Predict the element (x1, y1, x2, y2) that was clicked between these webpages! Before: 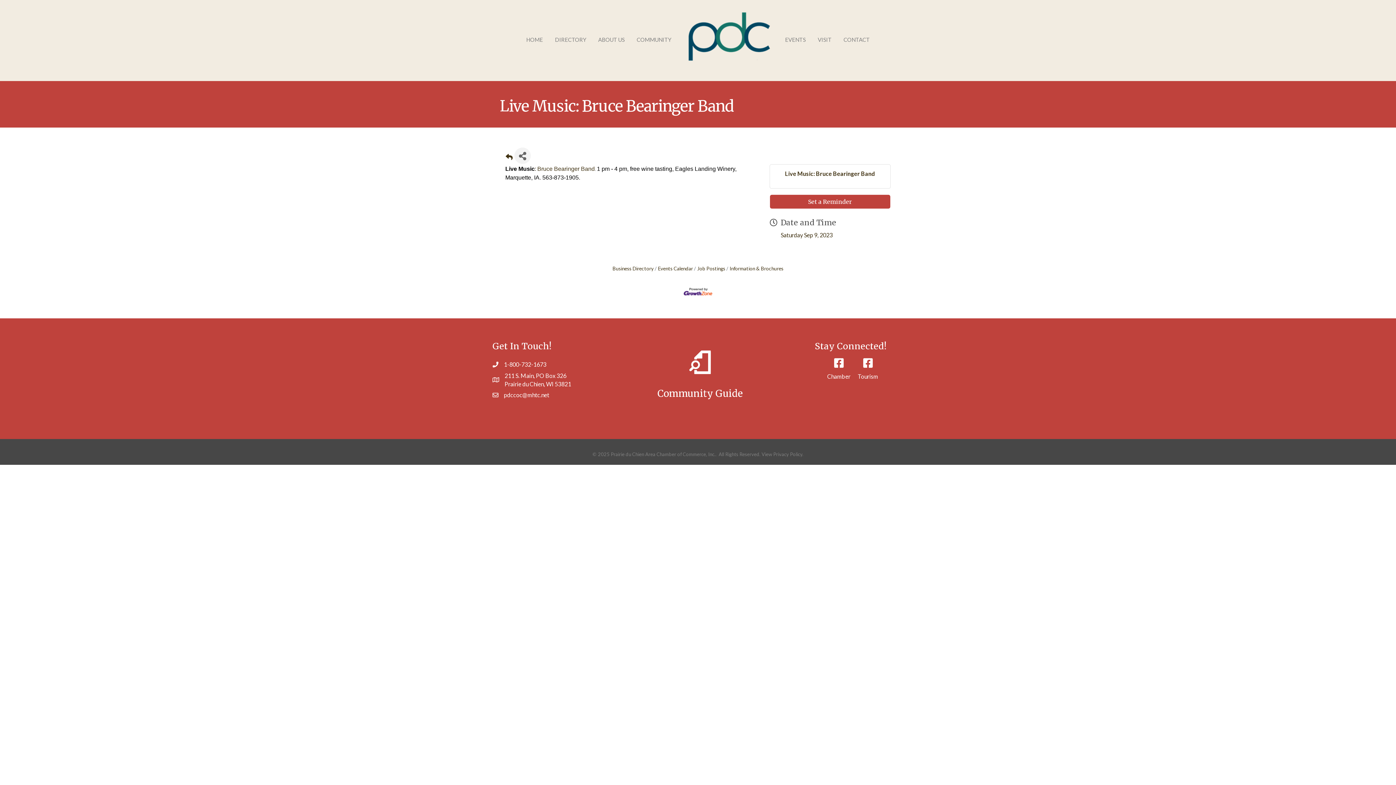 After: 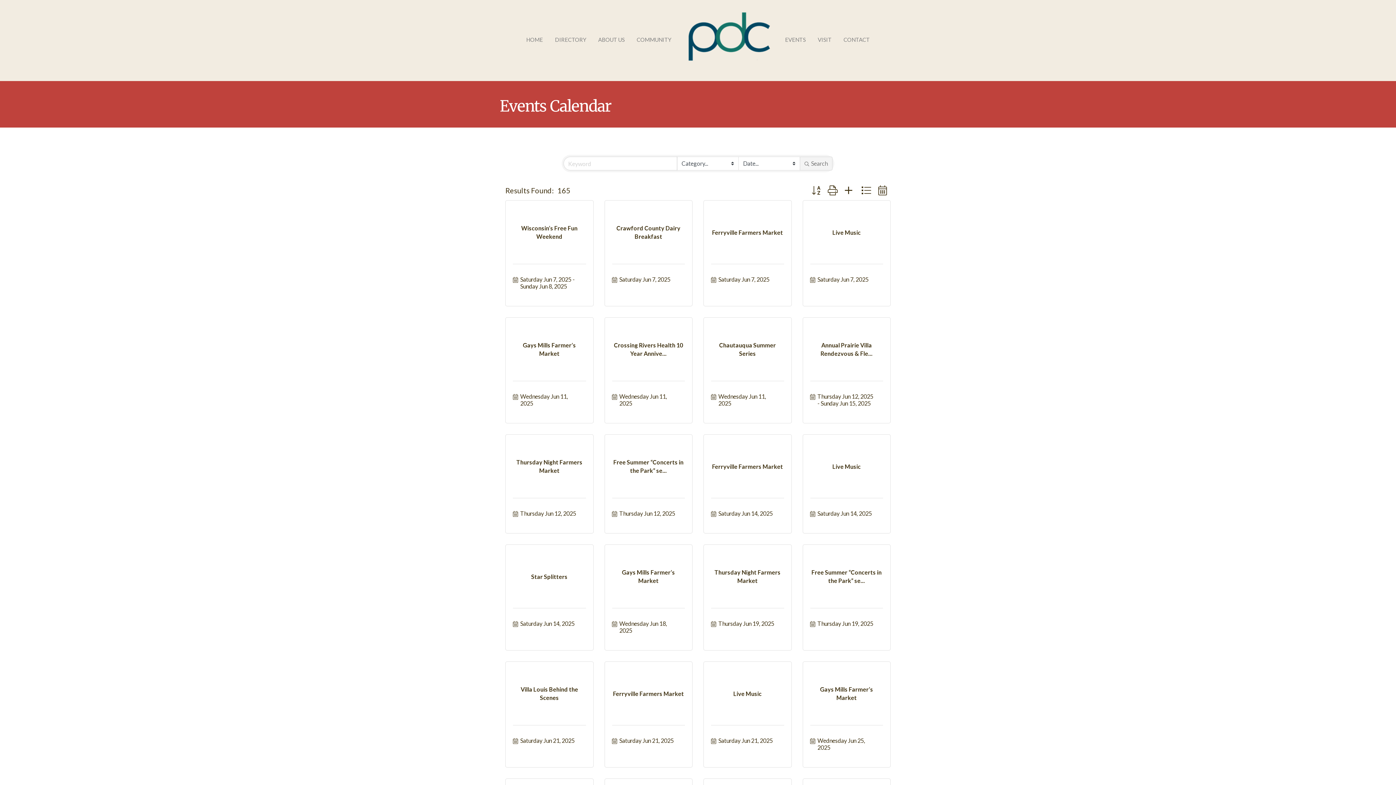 Action: bbox: (654, 265, 693, 271) label: Events Calendar